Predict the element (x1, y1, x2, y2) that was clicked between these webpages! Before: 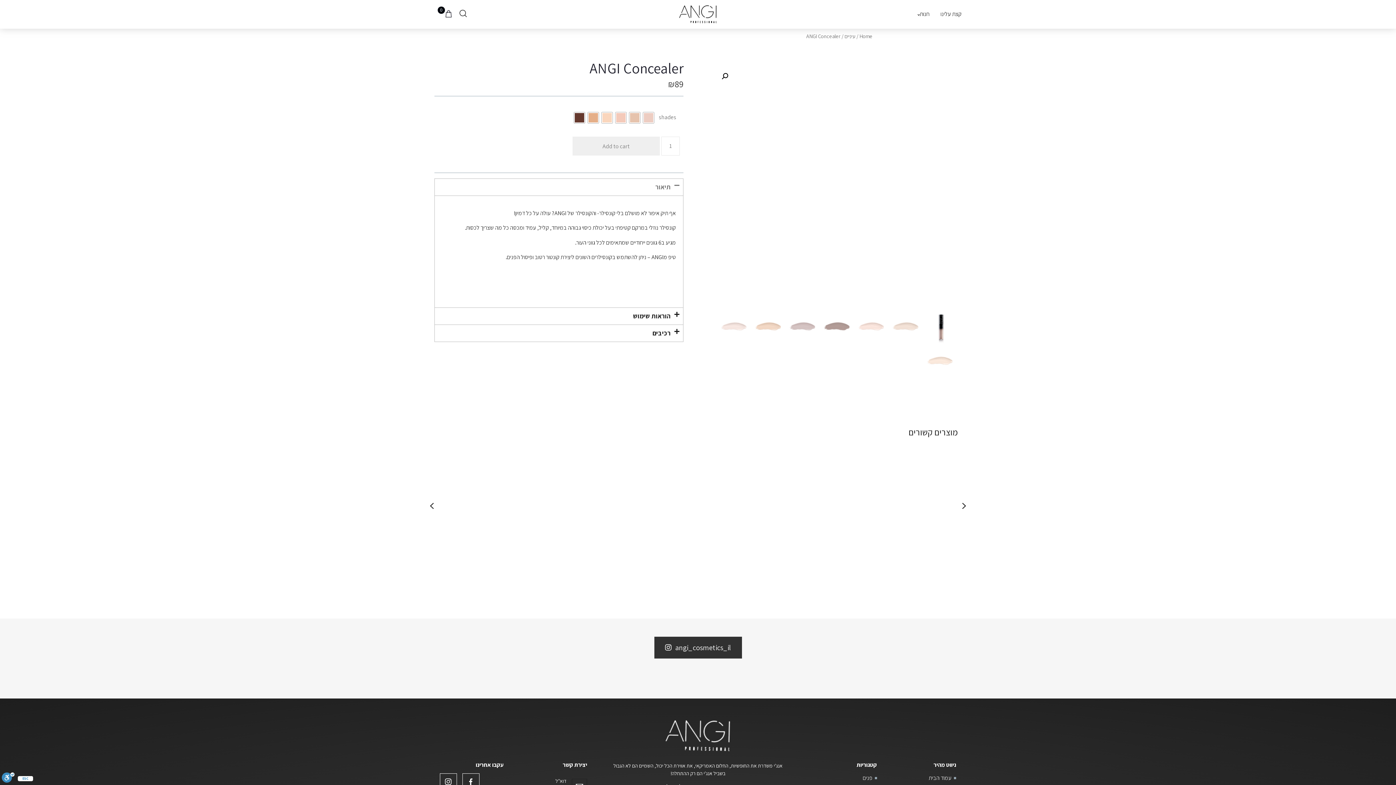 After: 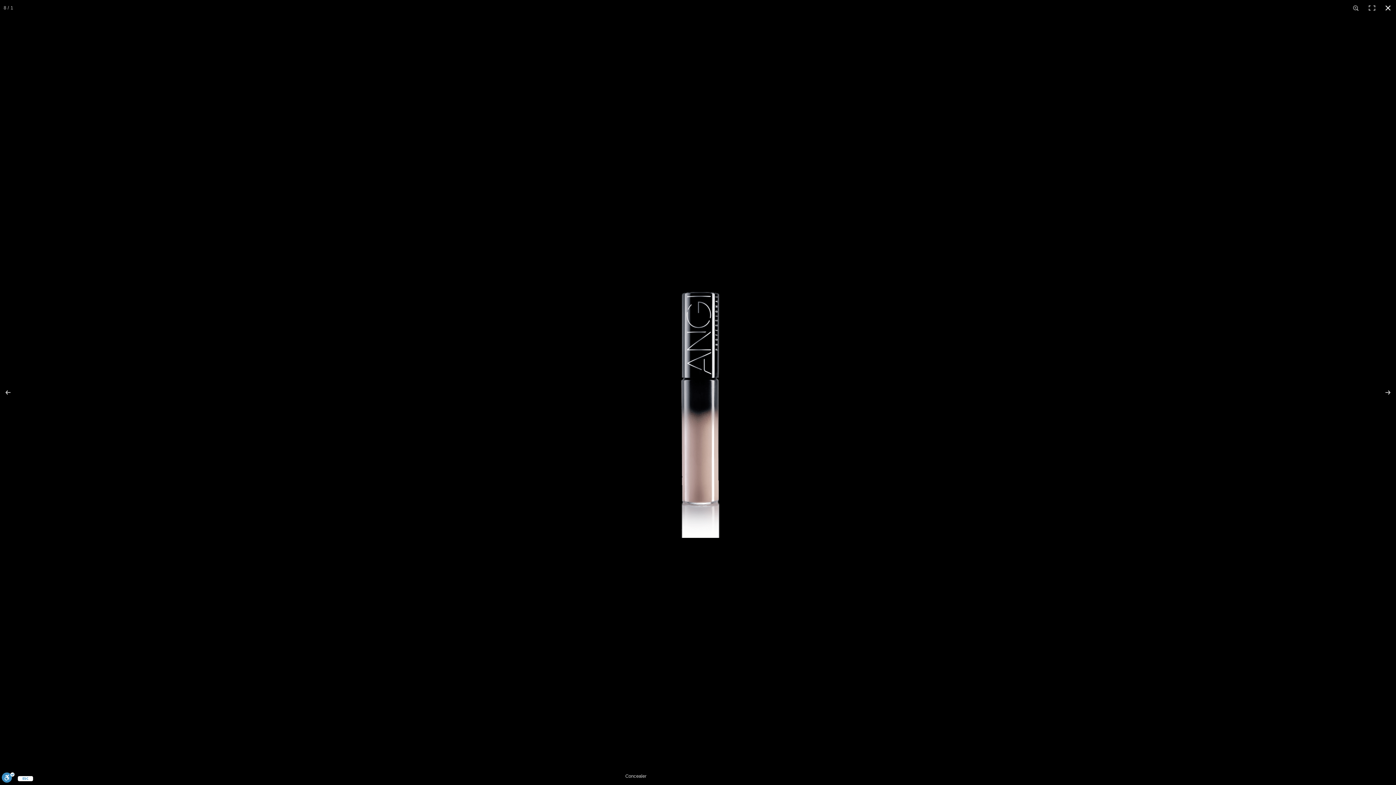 Action: bbox: (718, 69, 731, 82) label: 🔍